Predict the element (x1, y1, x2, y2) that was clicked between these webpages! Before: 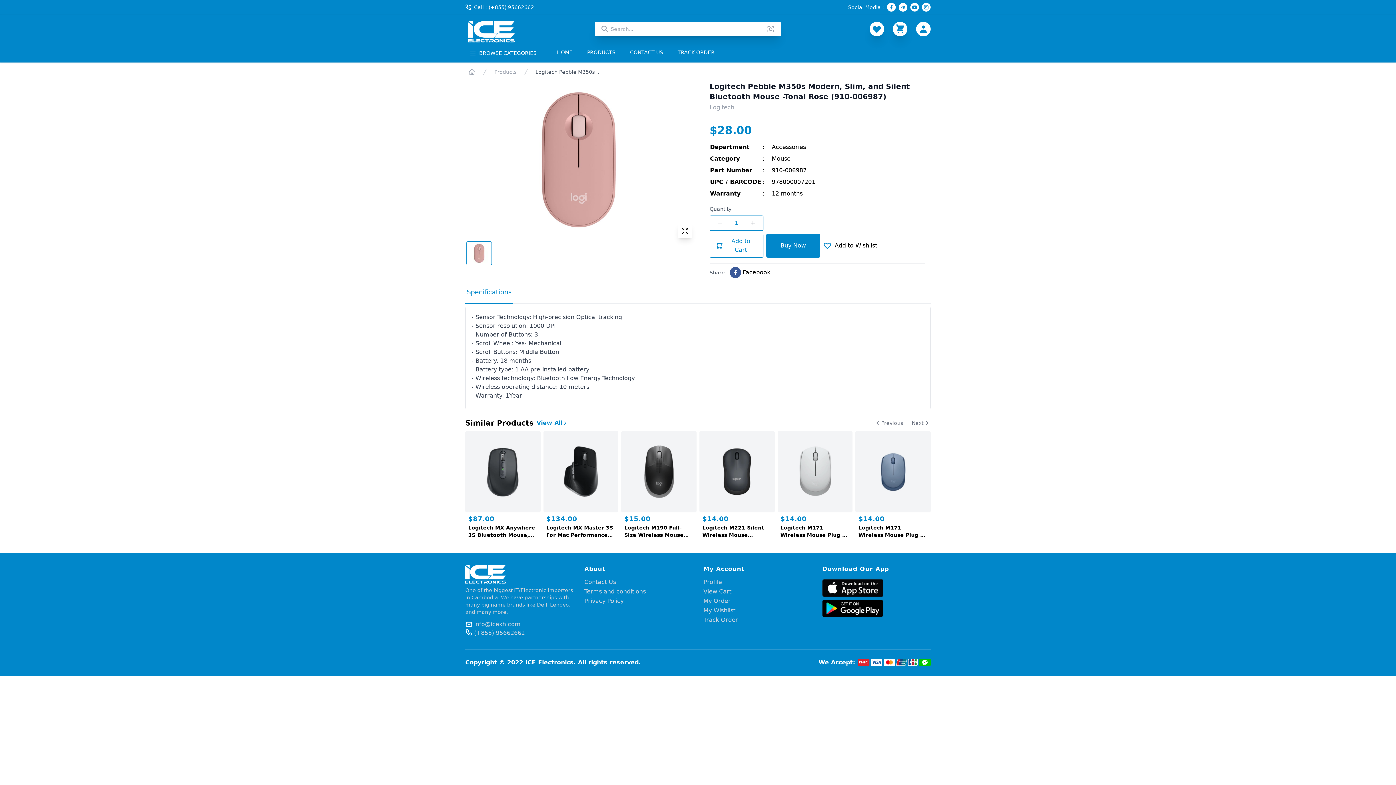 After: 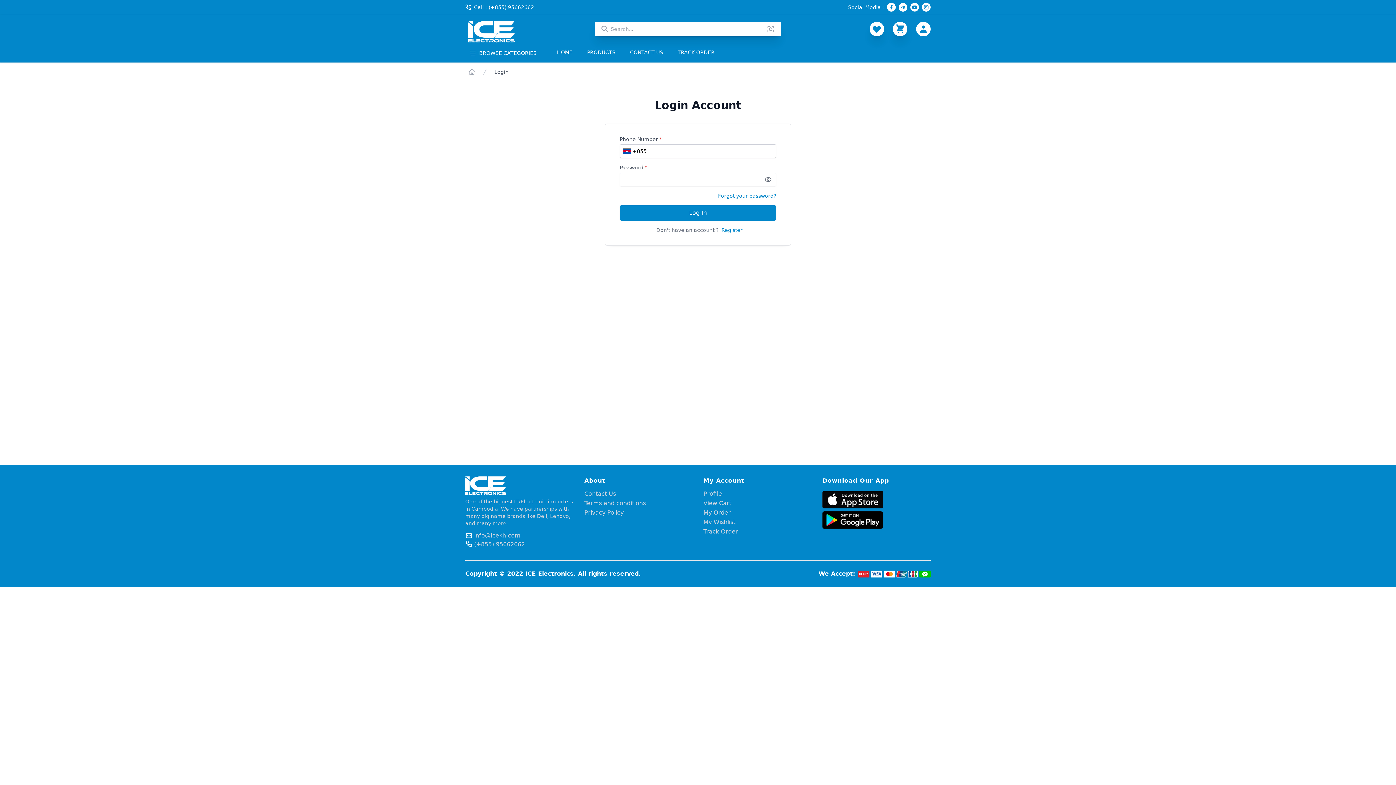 Action: bbox: (916, 21, 930, 36)